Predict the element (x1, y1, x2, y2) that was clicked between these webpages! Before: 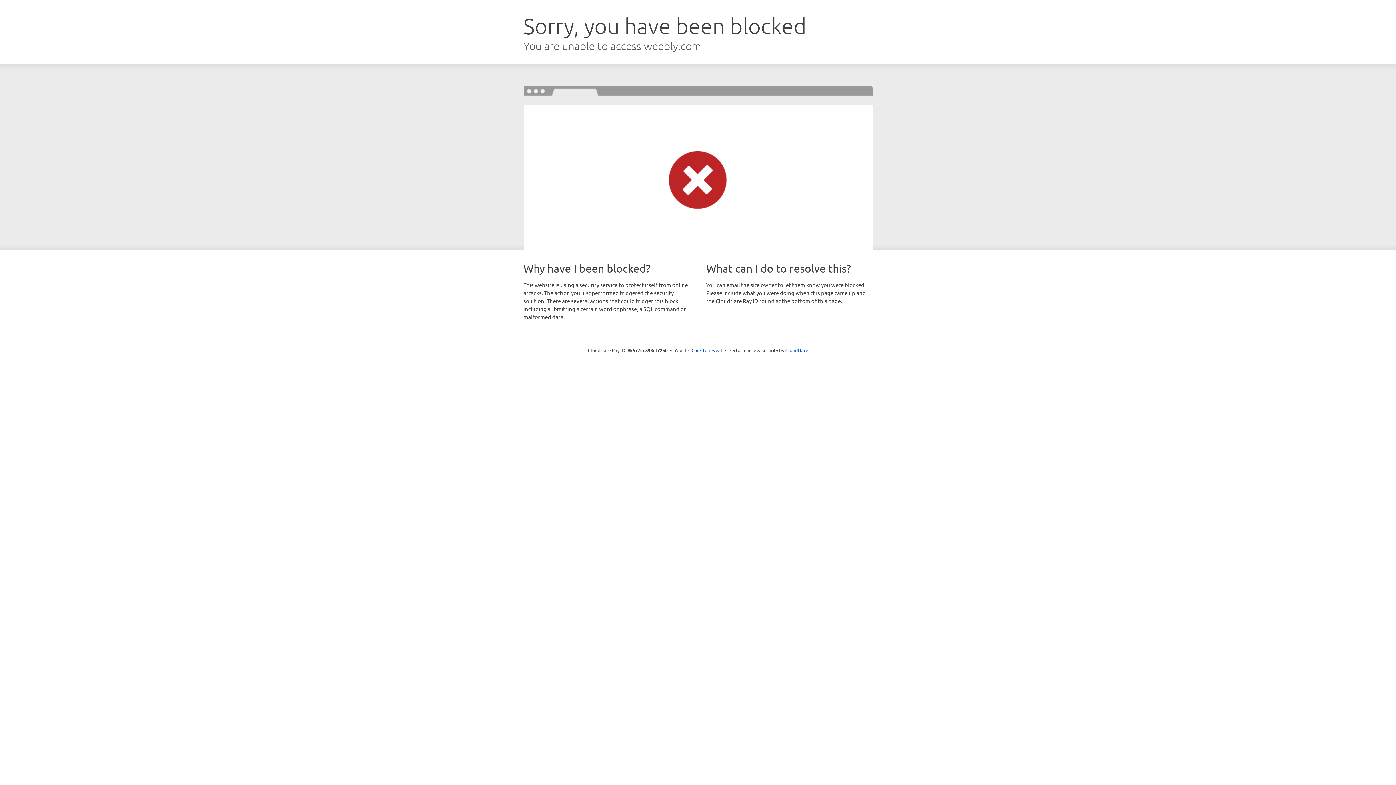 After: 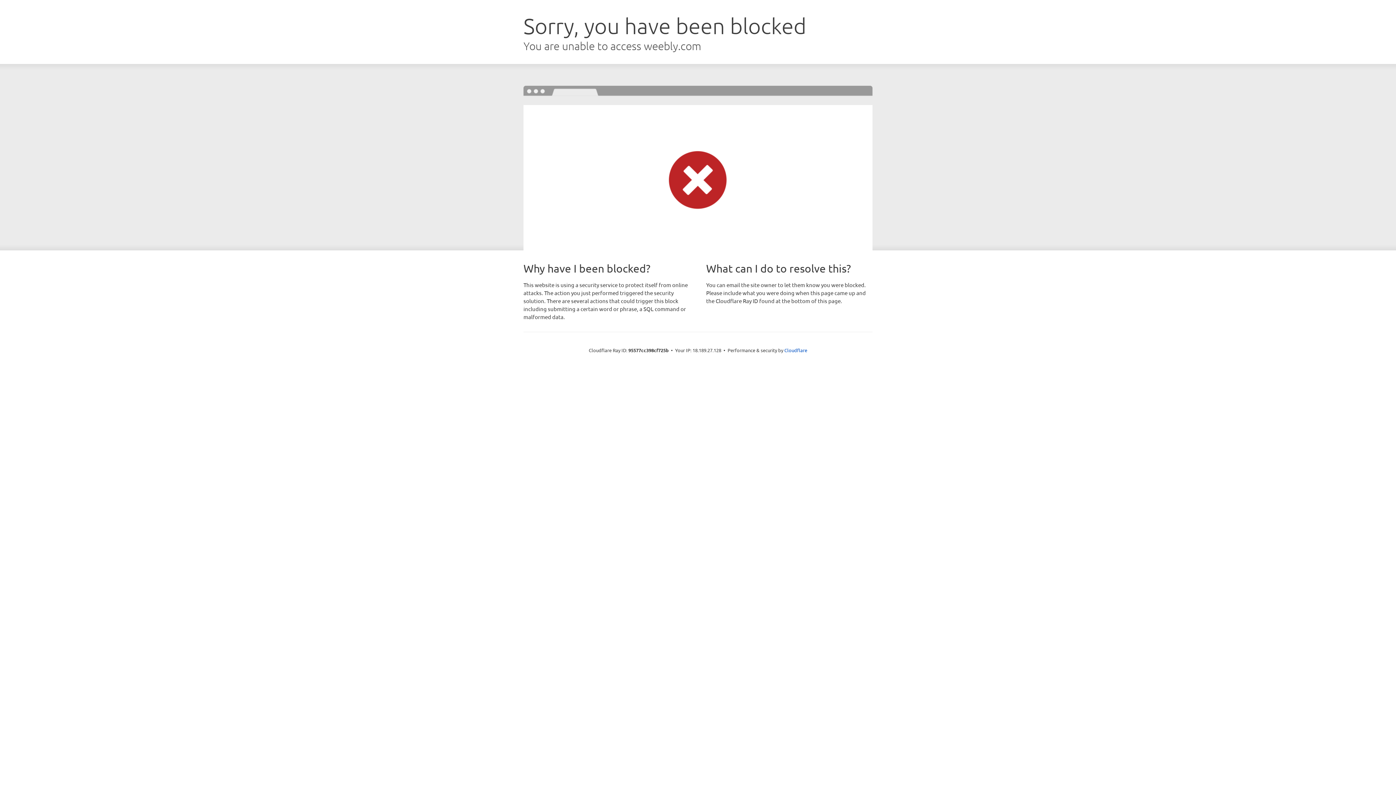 Action: bbox: (691, 346, 722, 353) label: Click to reveal